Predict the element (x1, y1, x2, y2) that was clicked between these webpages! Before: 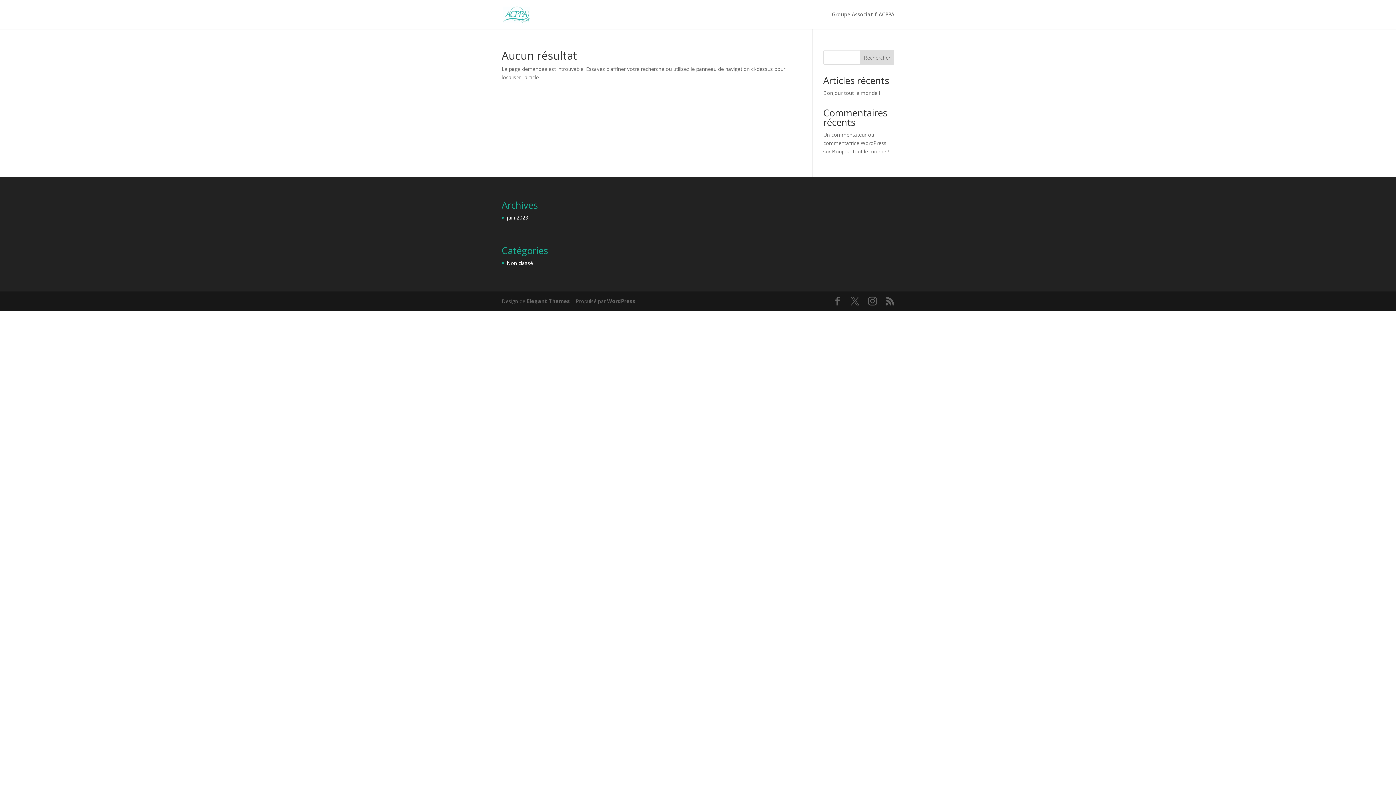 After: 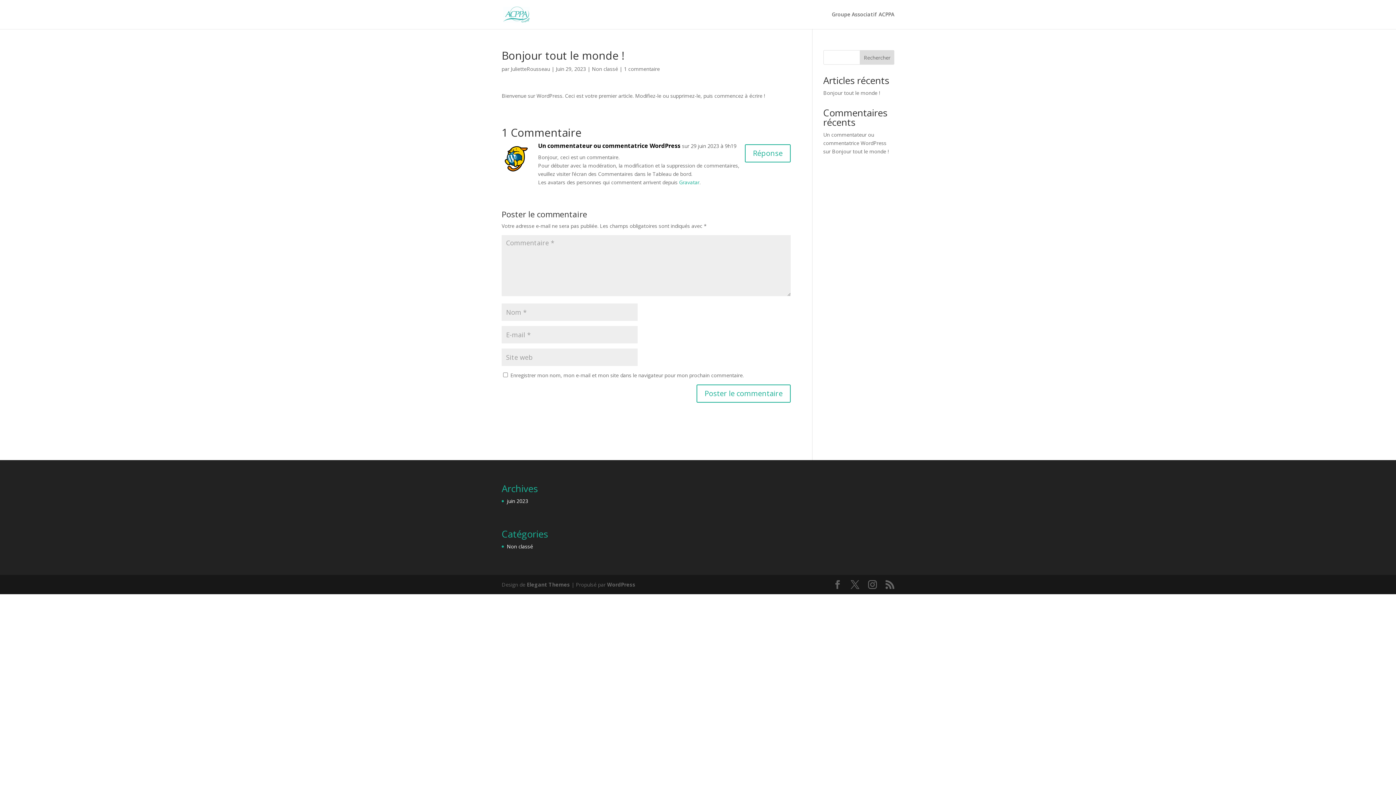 Action: label: Bonjour tout le monde ! bbox: (832, 148, 888, 154)